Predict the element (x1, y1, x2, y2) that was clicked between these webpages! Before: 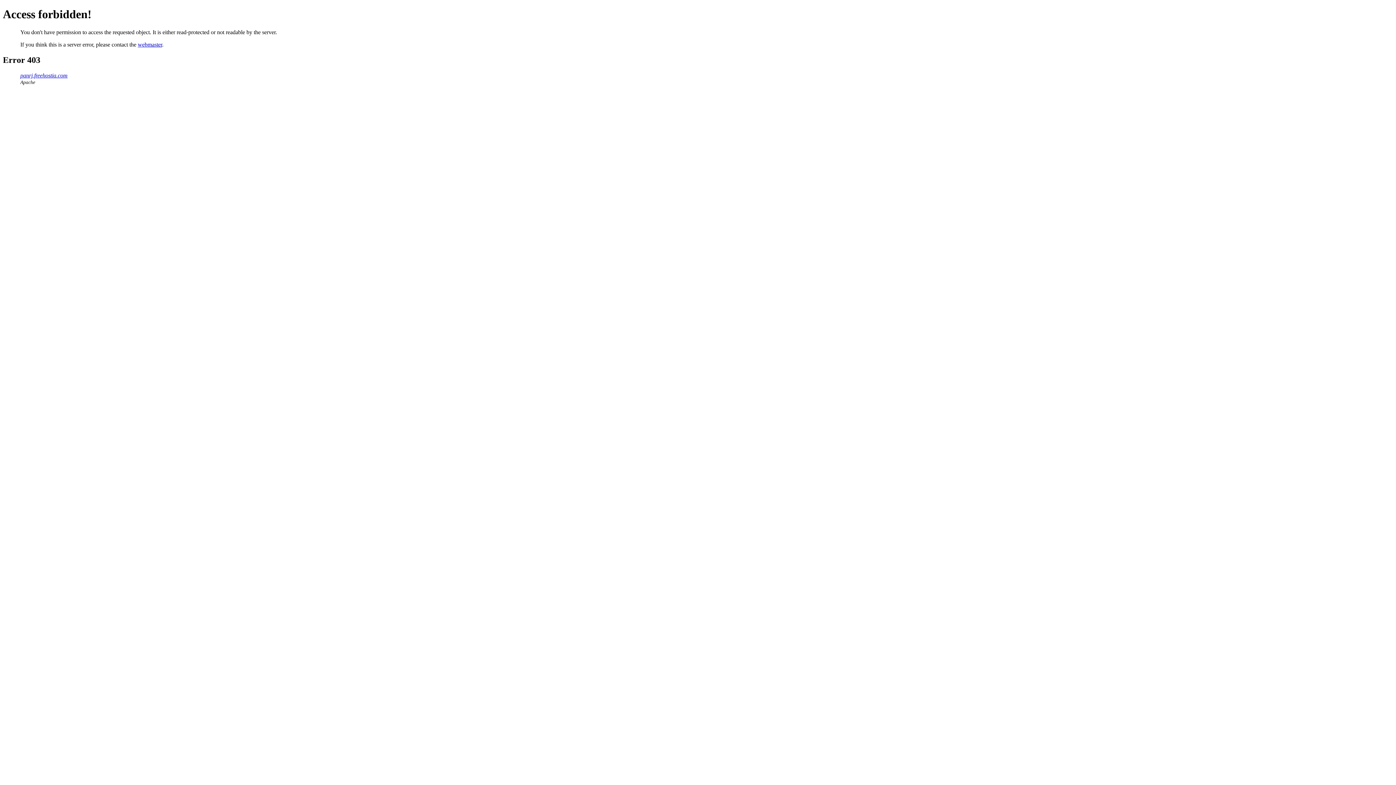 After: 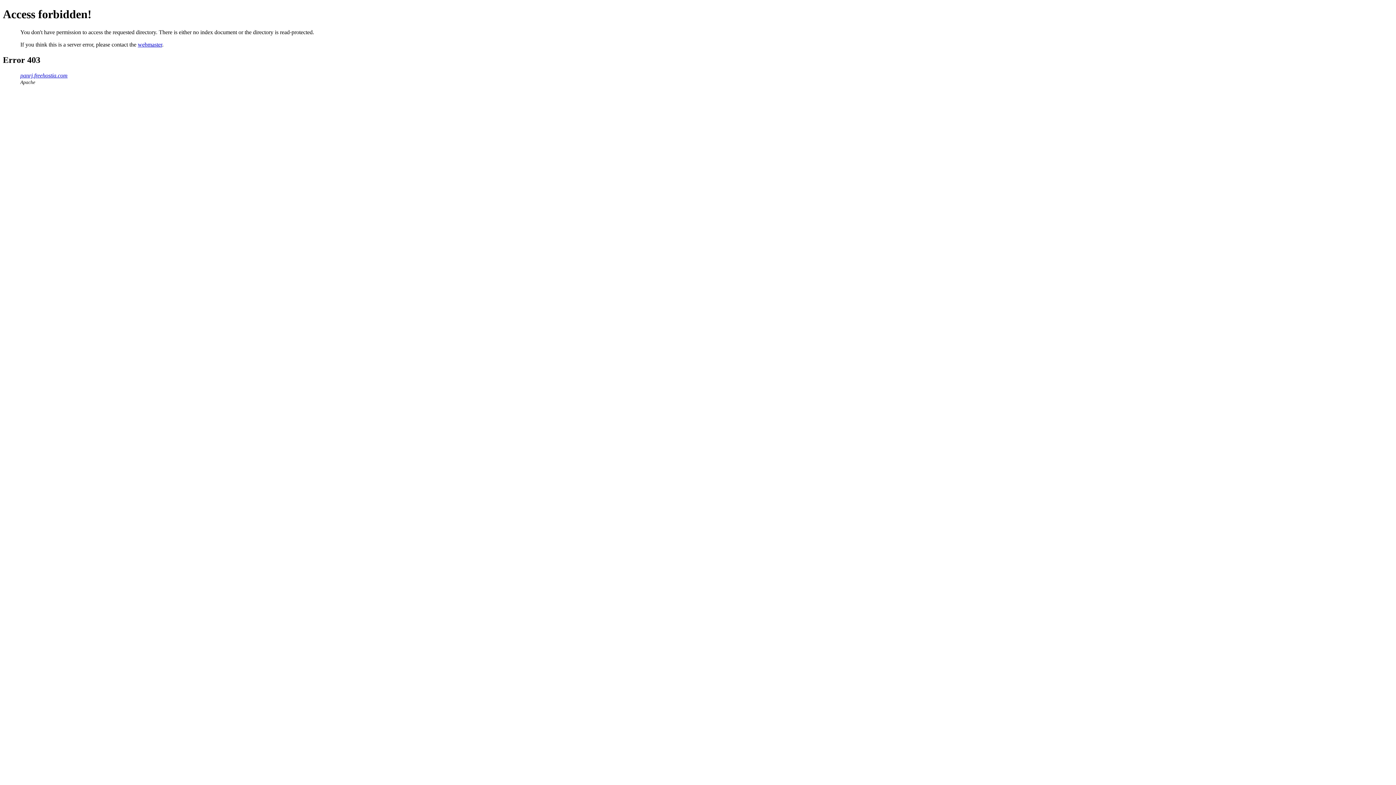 Action: bbox: (20, 72, 67, 78) label: panrj.freehostia.com